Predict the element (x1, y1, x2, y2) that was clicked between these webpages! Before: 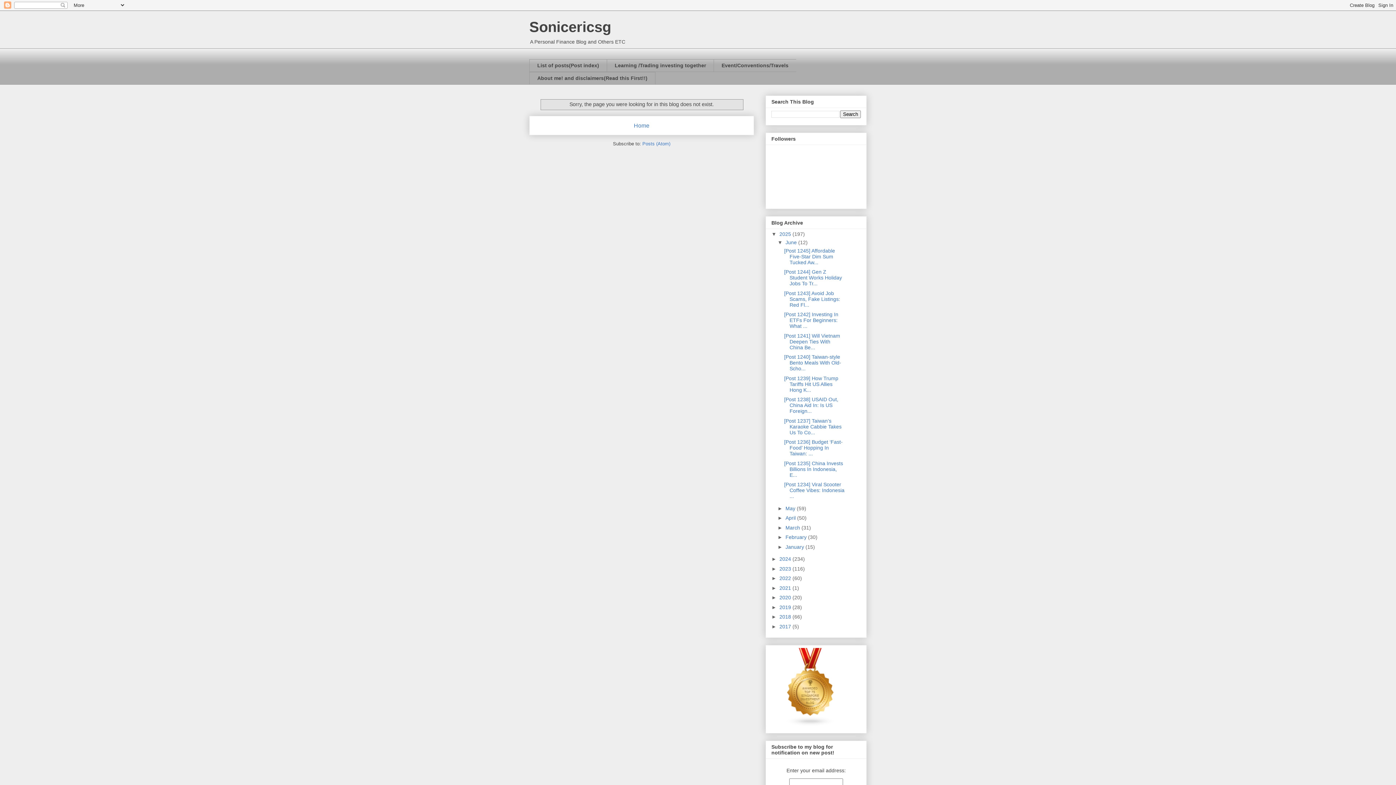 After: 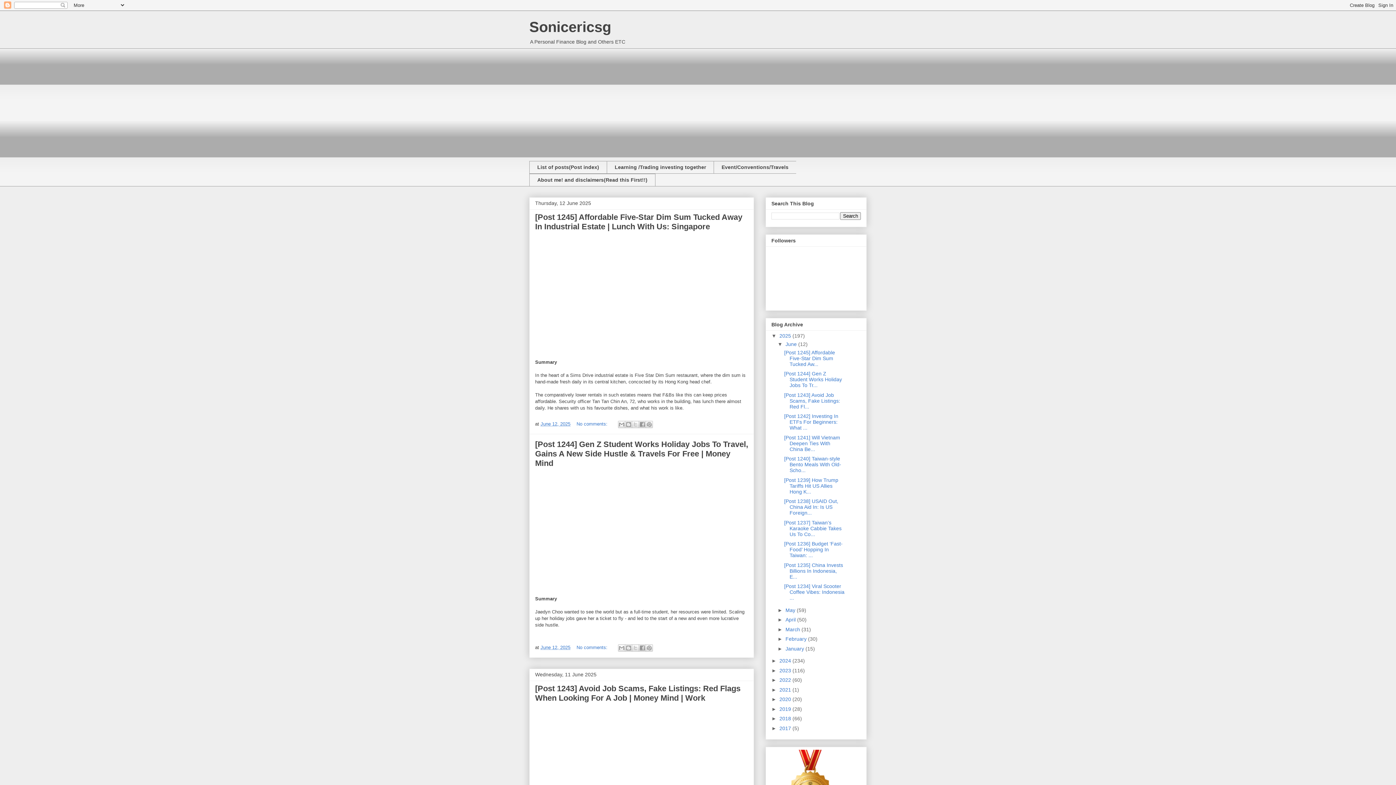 Action: label: Sonicericsg bbox: (529, 18, 611, 34)